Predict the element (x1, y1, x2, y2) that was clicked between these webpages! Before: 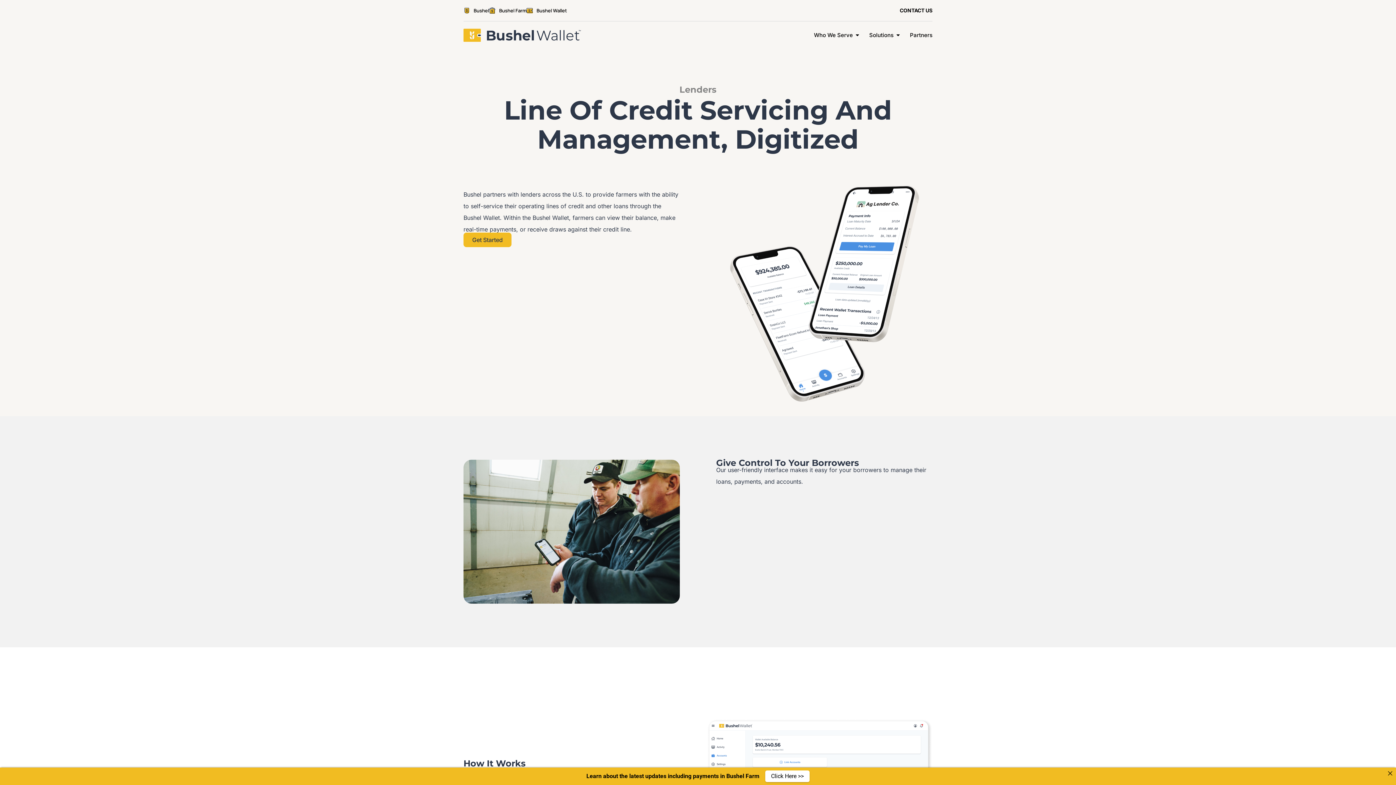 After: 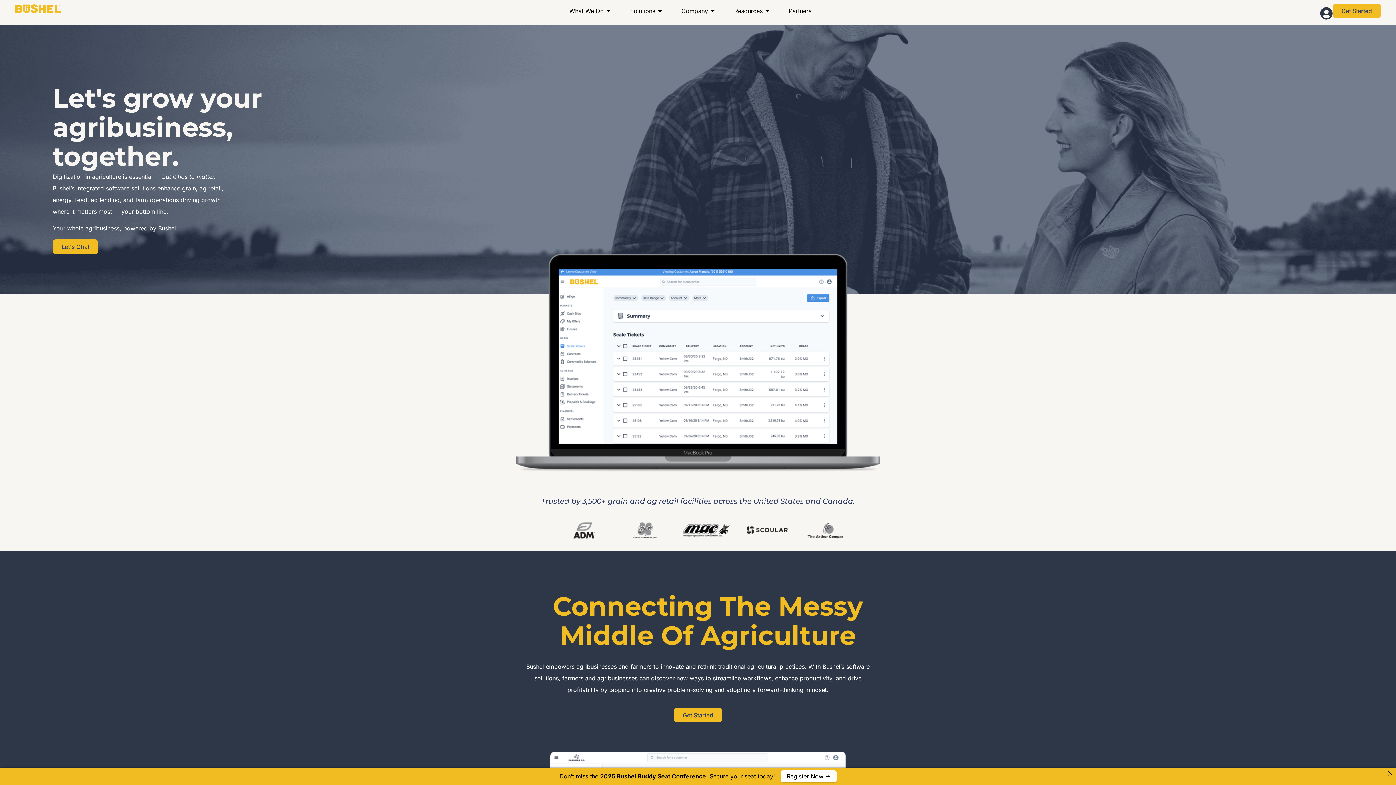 Action: bbox: (473, 7, 489, 13) label: Bushel